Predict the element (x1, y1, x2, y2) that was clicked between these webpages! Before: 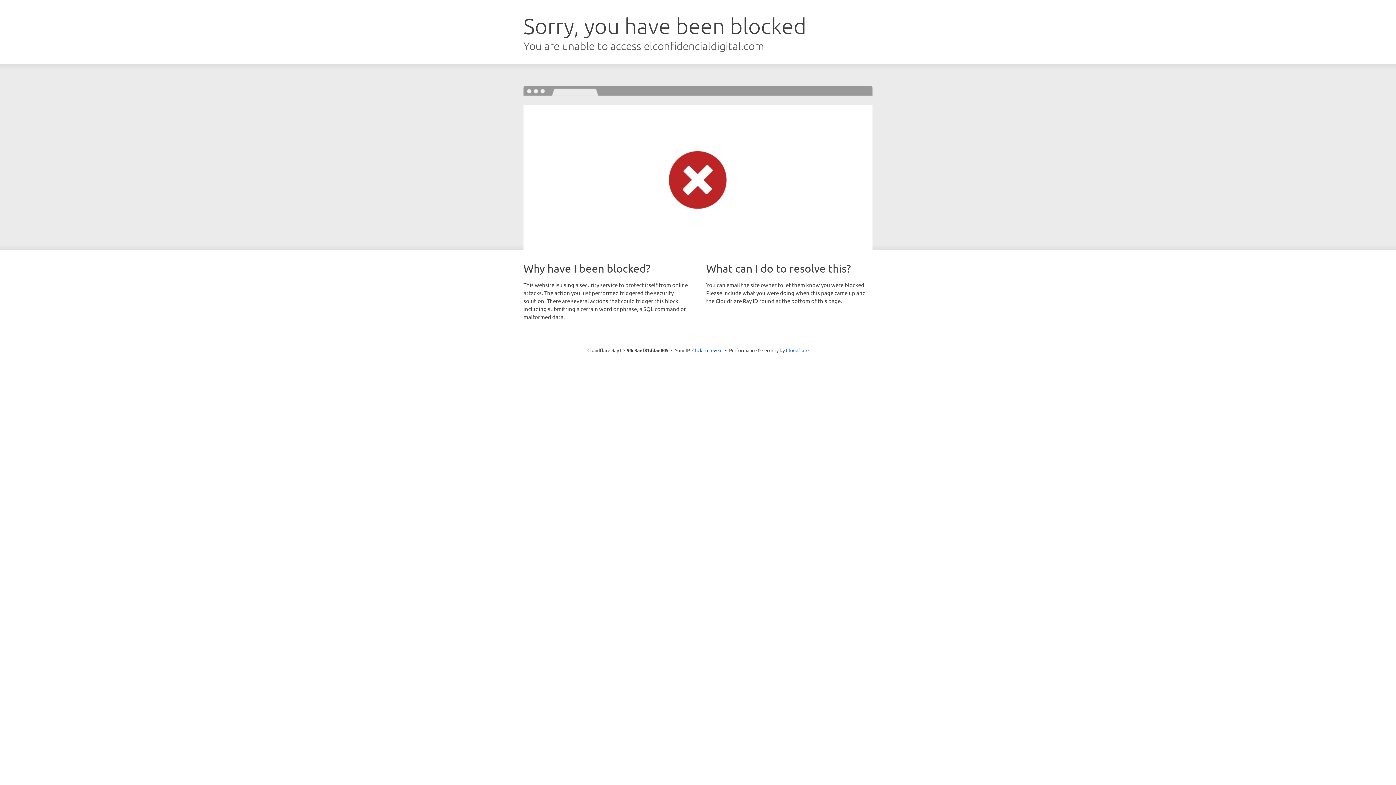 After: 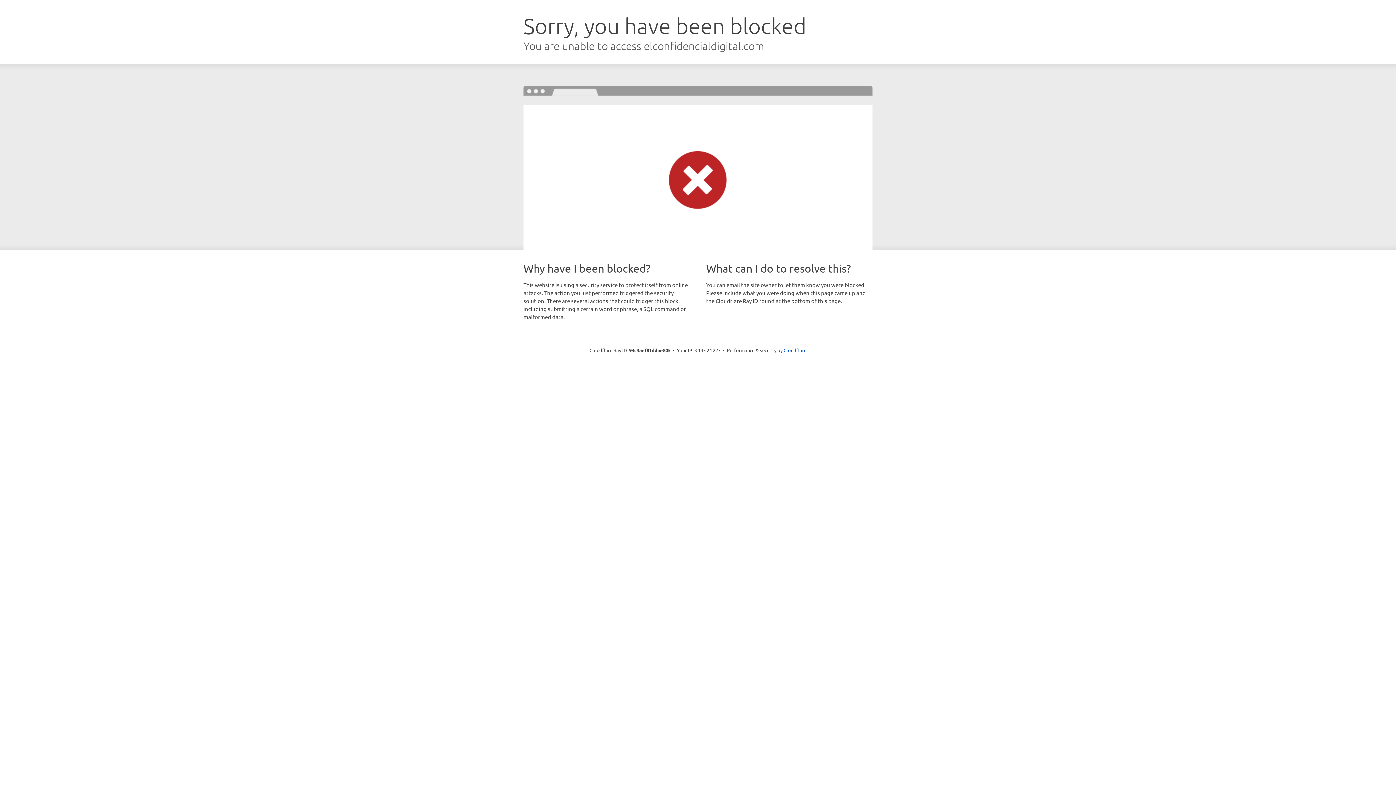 Action: bbox: (692, 346, 722, 353) label: Click to reveal